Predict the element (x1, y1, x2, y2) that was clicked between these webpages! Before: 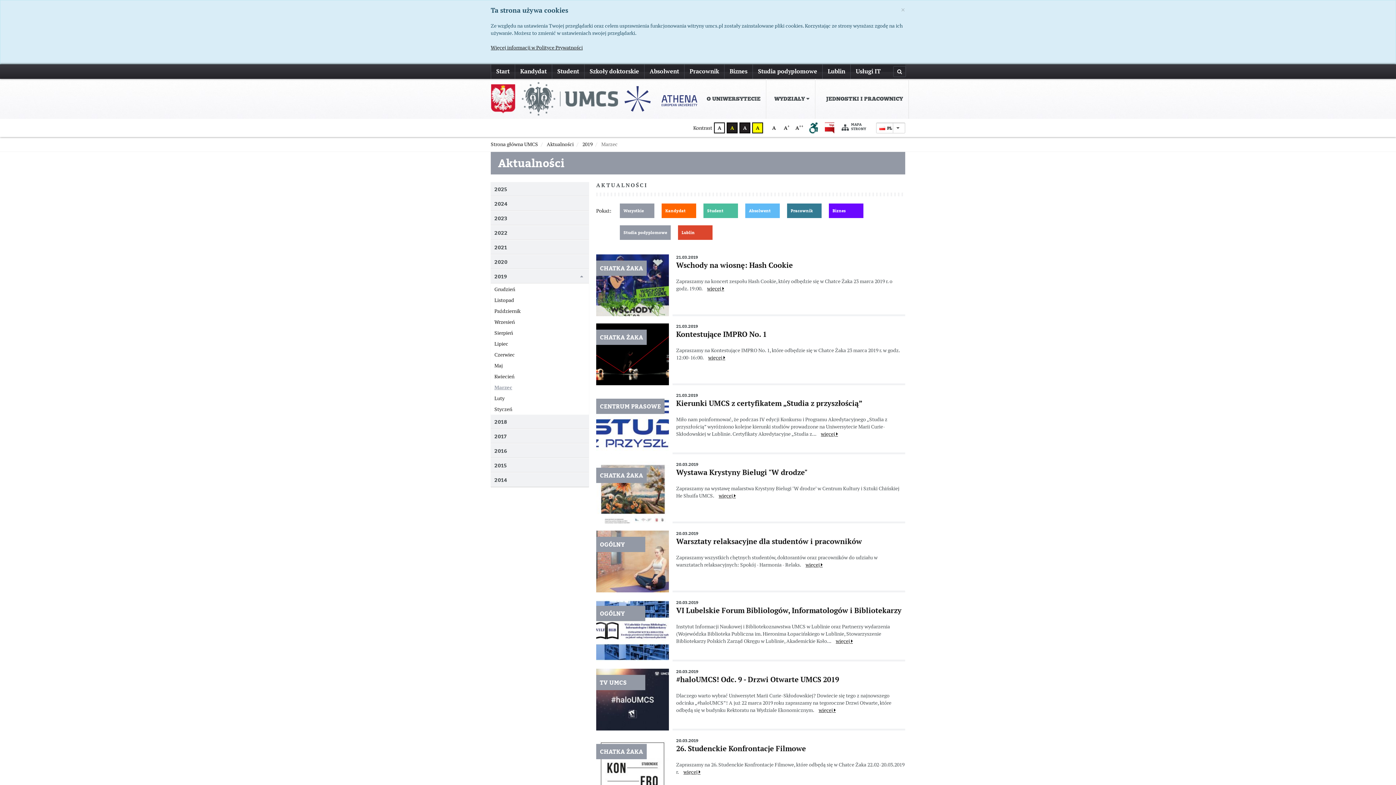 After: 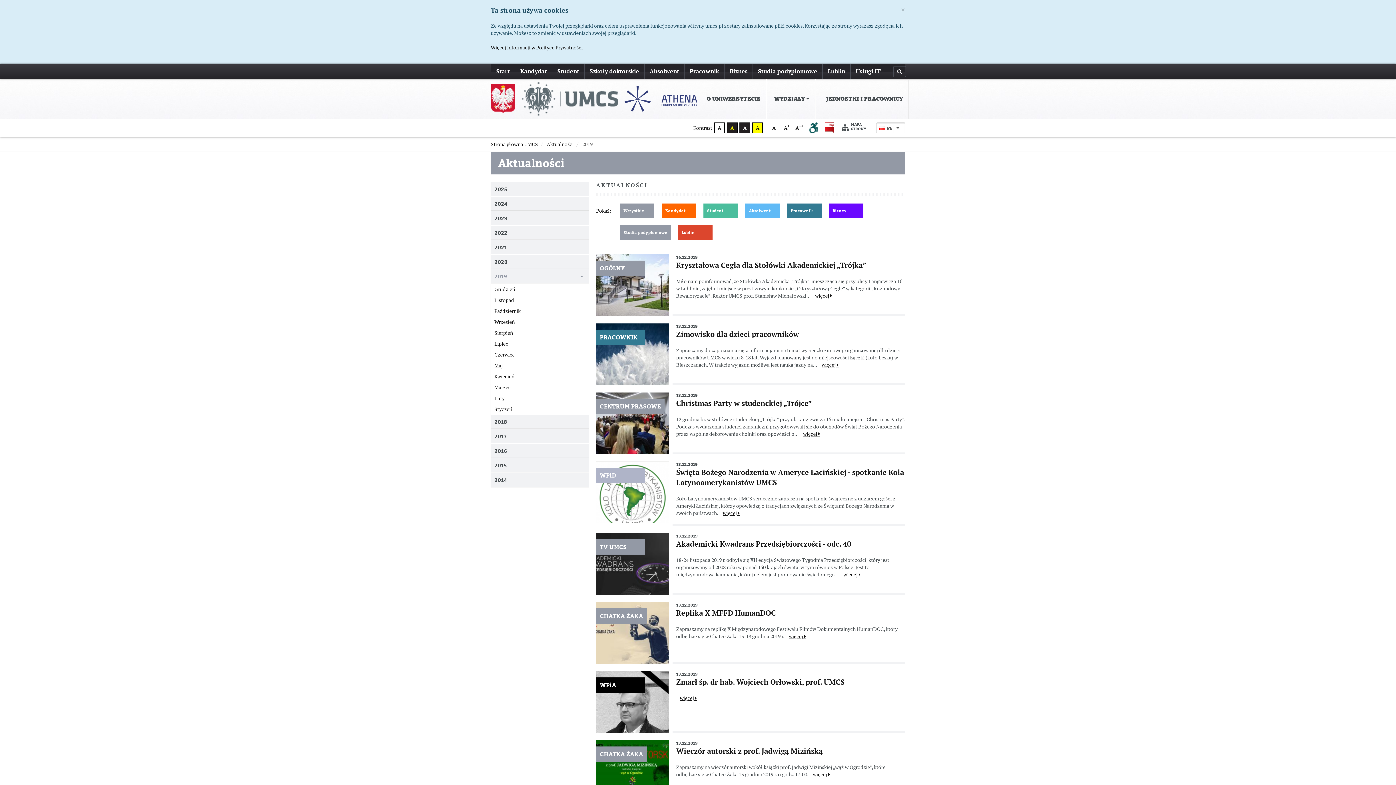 Action: bbox: (490, 269, 589, 283) label: 2019